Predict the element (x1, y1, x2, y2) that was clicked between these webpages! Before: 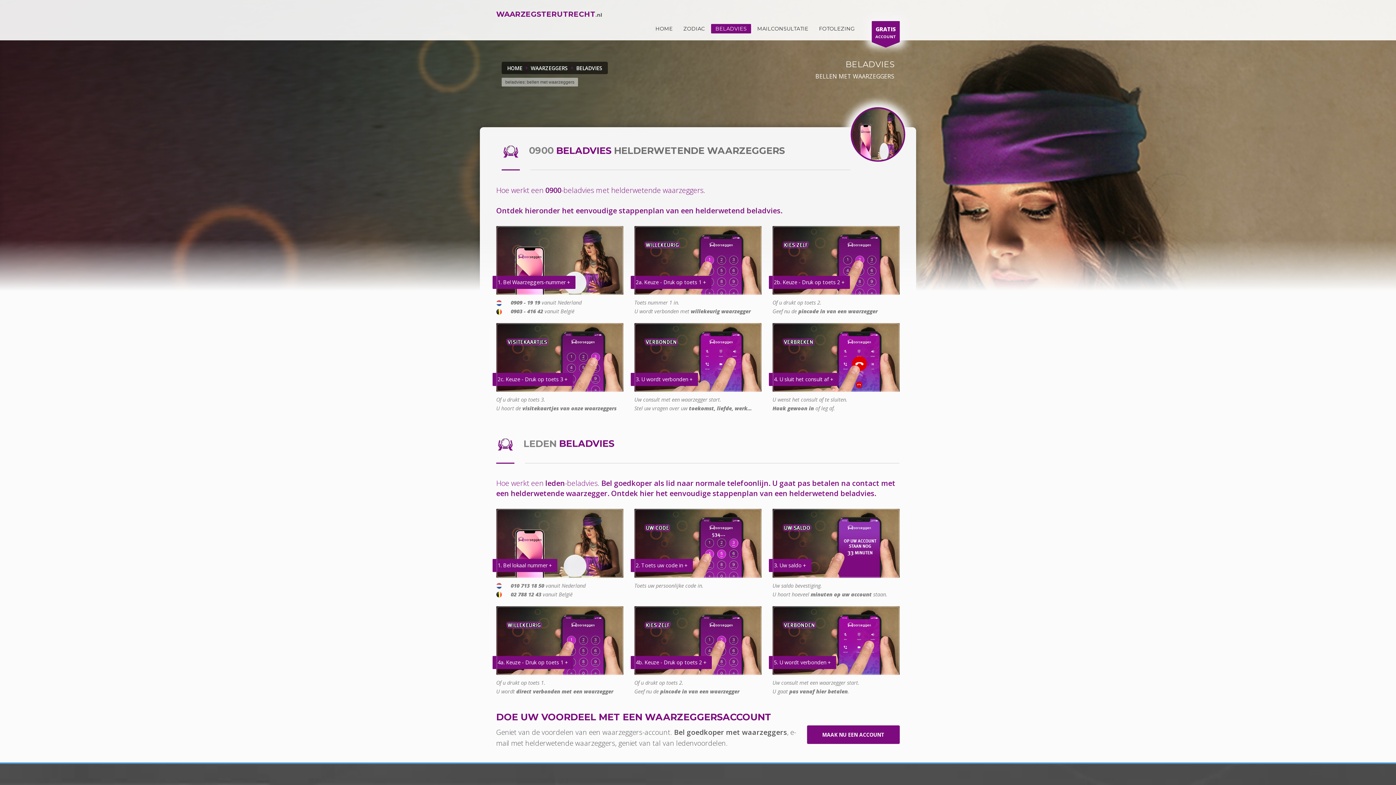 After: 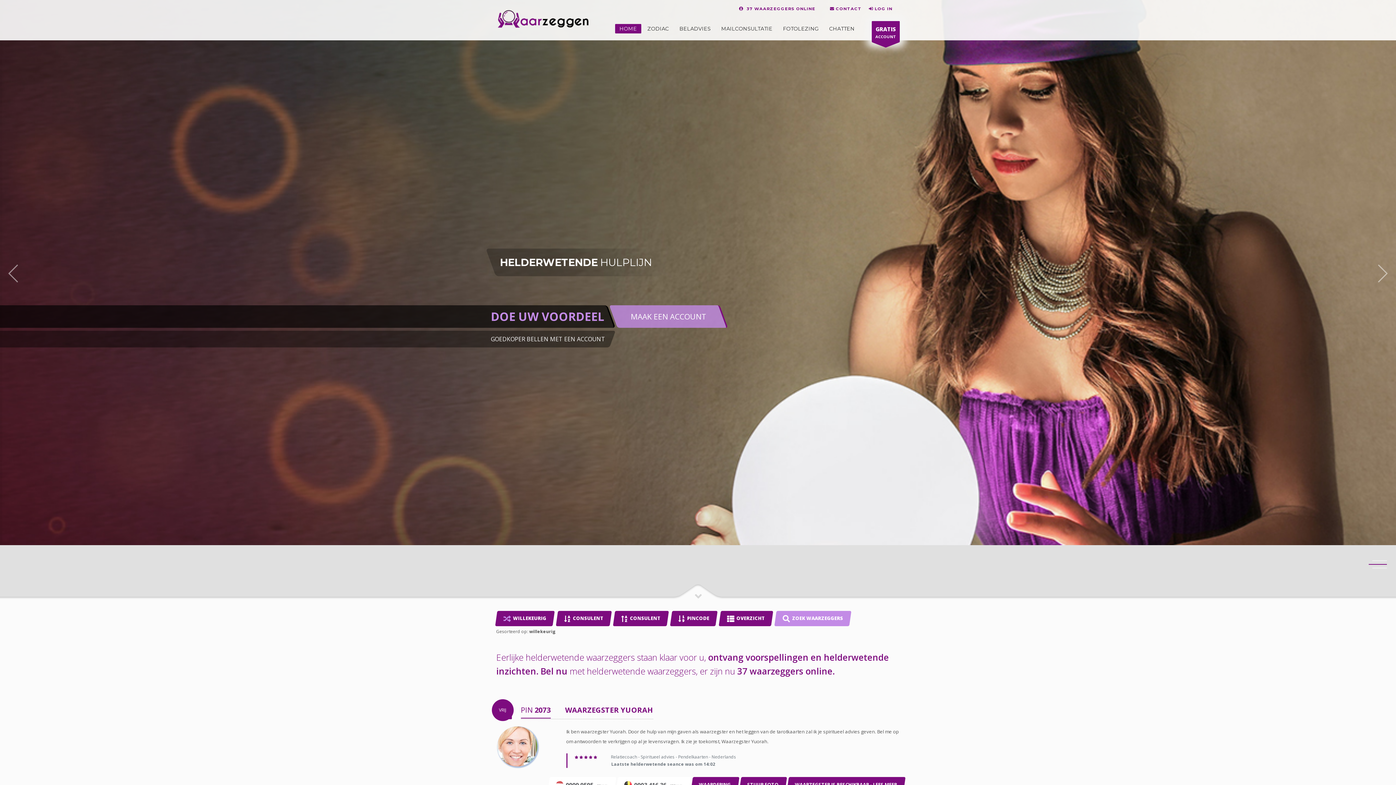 Action: label: HOME bbox: (507, 64, 522, 71)